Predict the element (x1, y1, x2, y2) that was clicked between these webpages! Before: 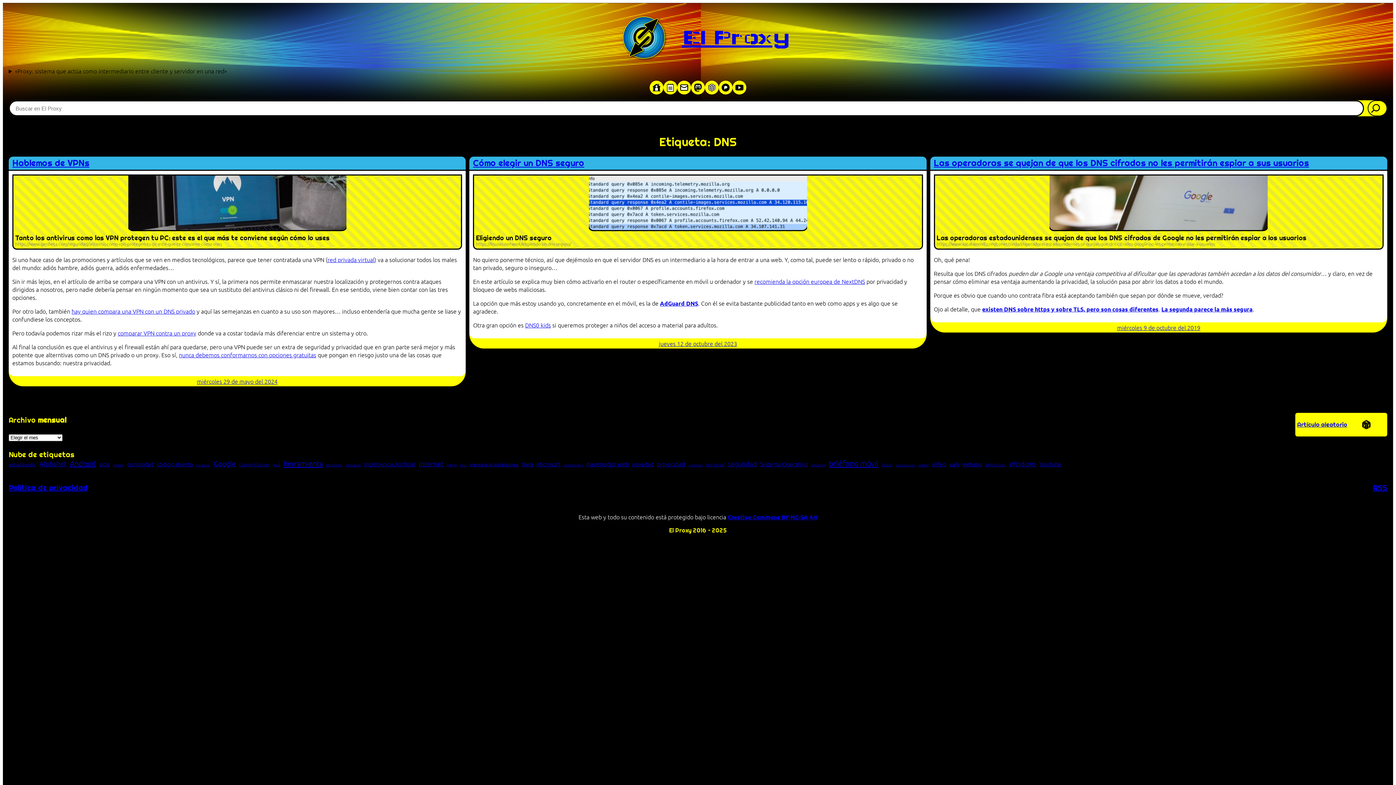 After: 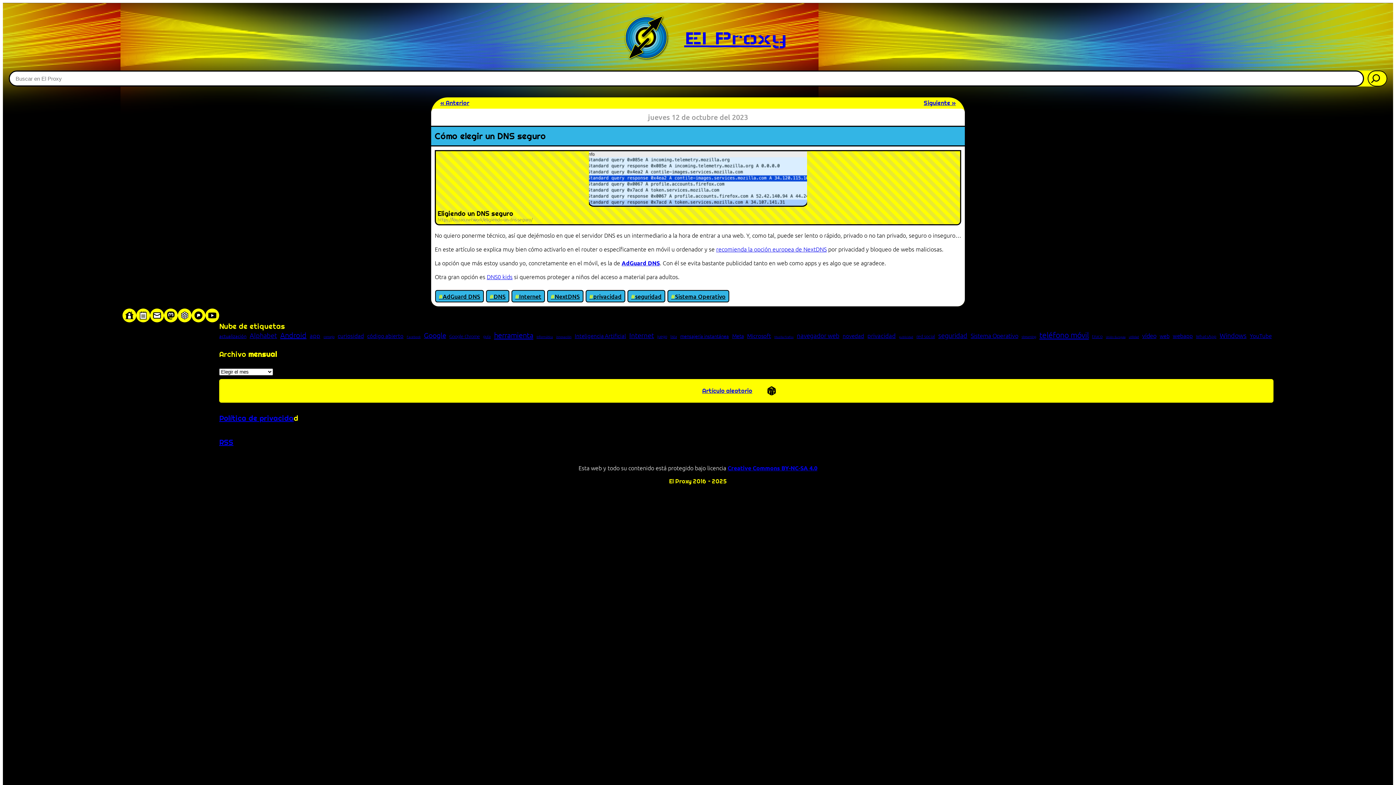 Action: bbox: (473, 157, 584, 168) label: Cómo elegir un DNS seguro